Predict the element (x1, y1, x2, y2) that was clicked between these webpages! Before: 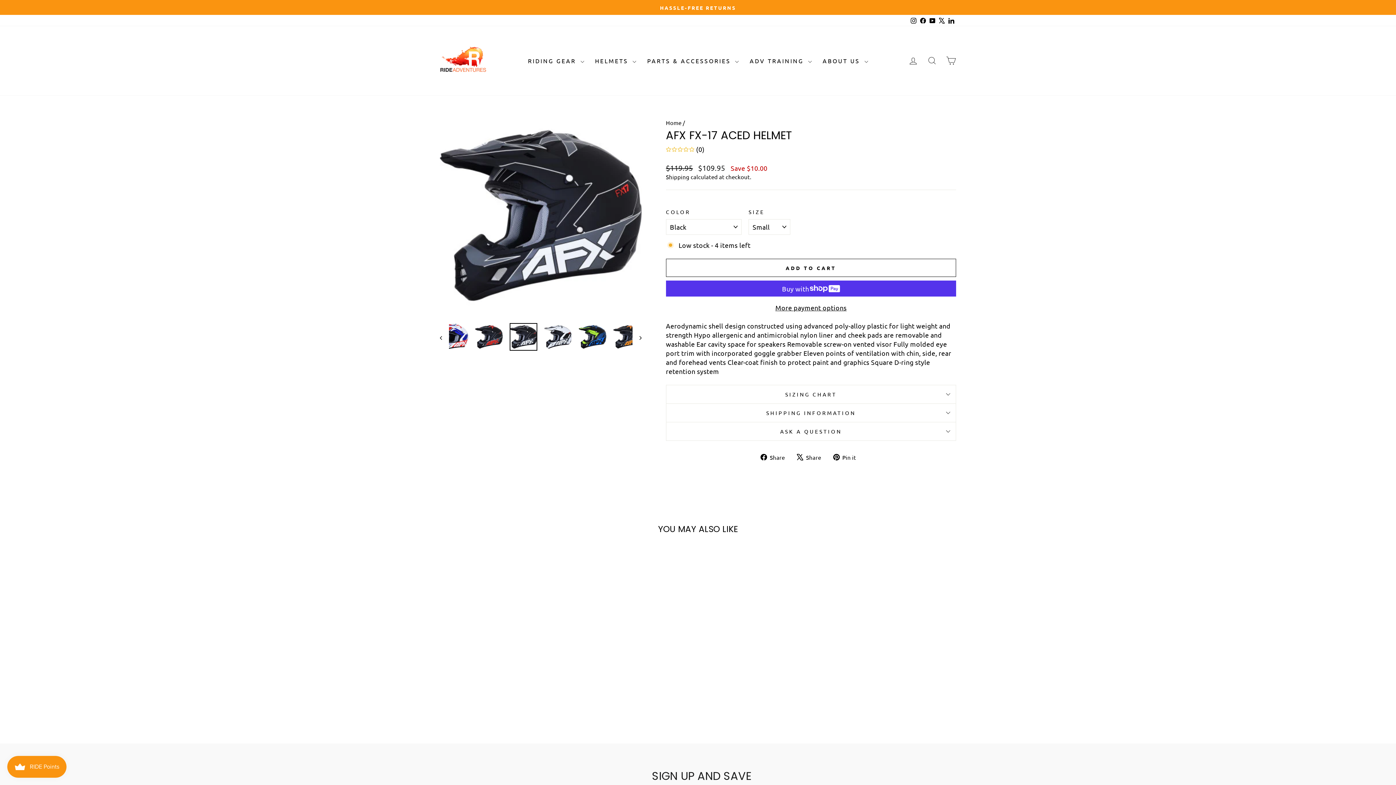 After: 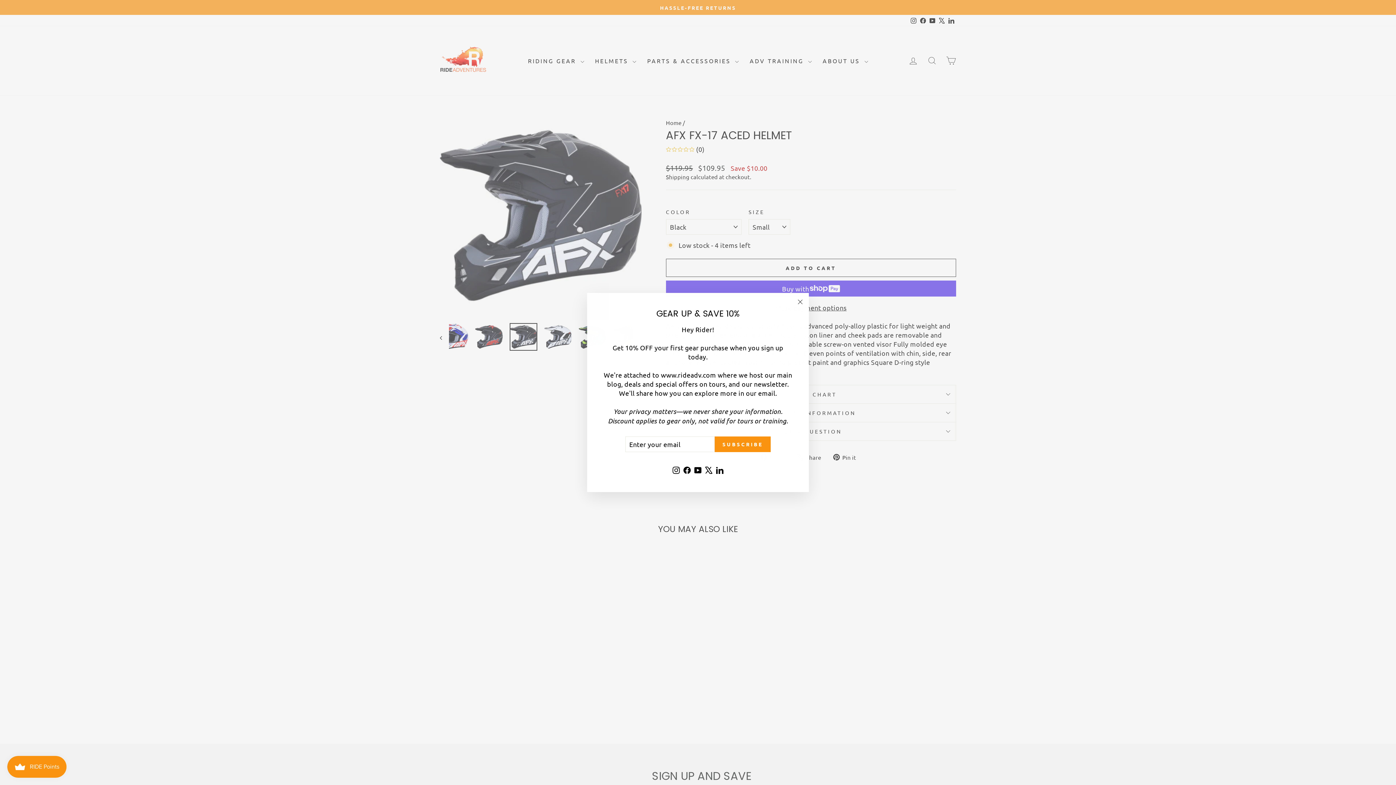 Action: bbox: (909, 14, 918, 26) label: Instagram